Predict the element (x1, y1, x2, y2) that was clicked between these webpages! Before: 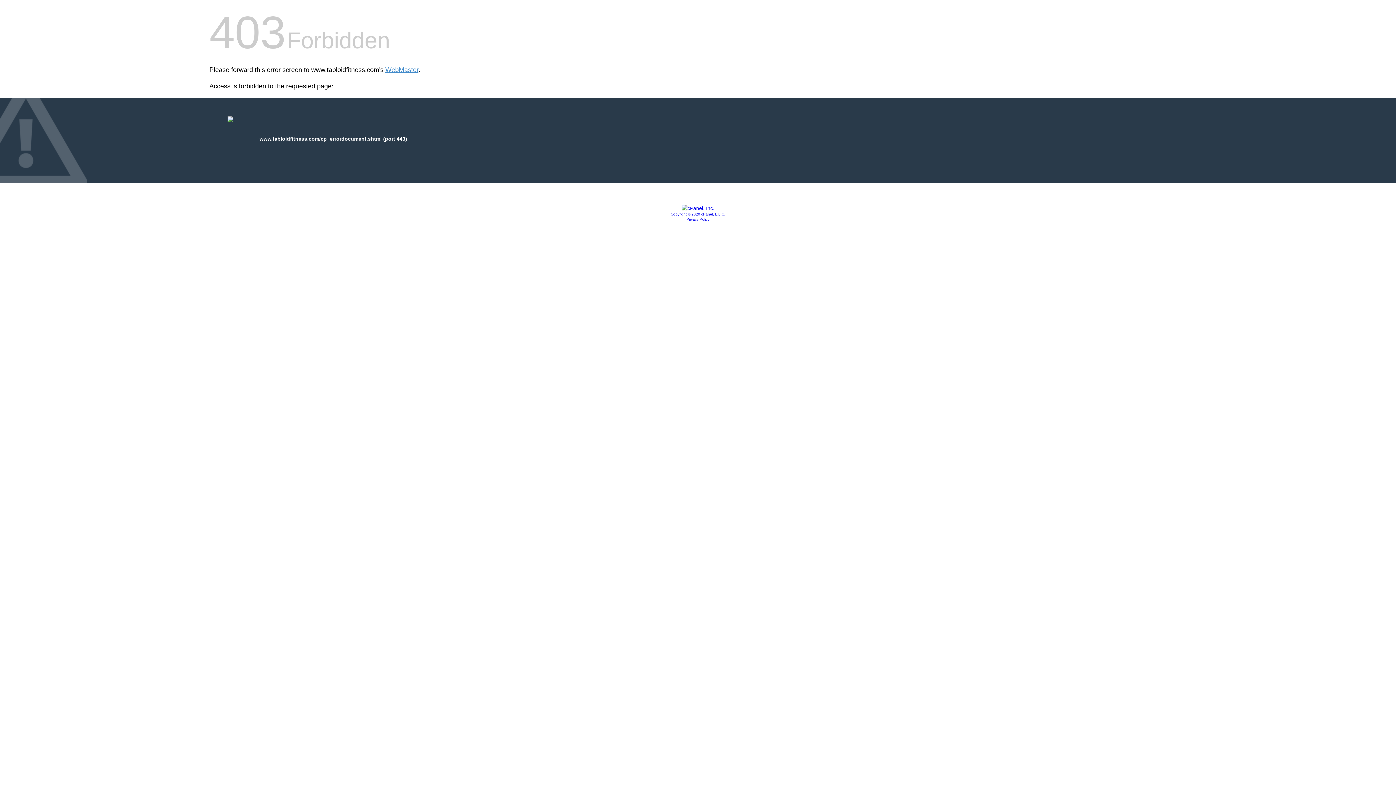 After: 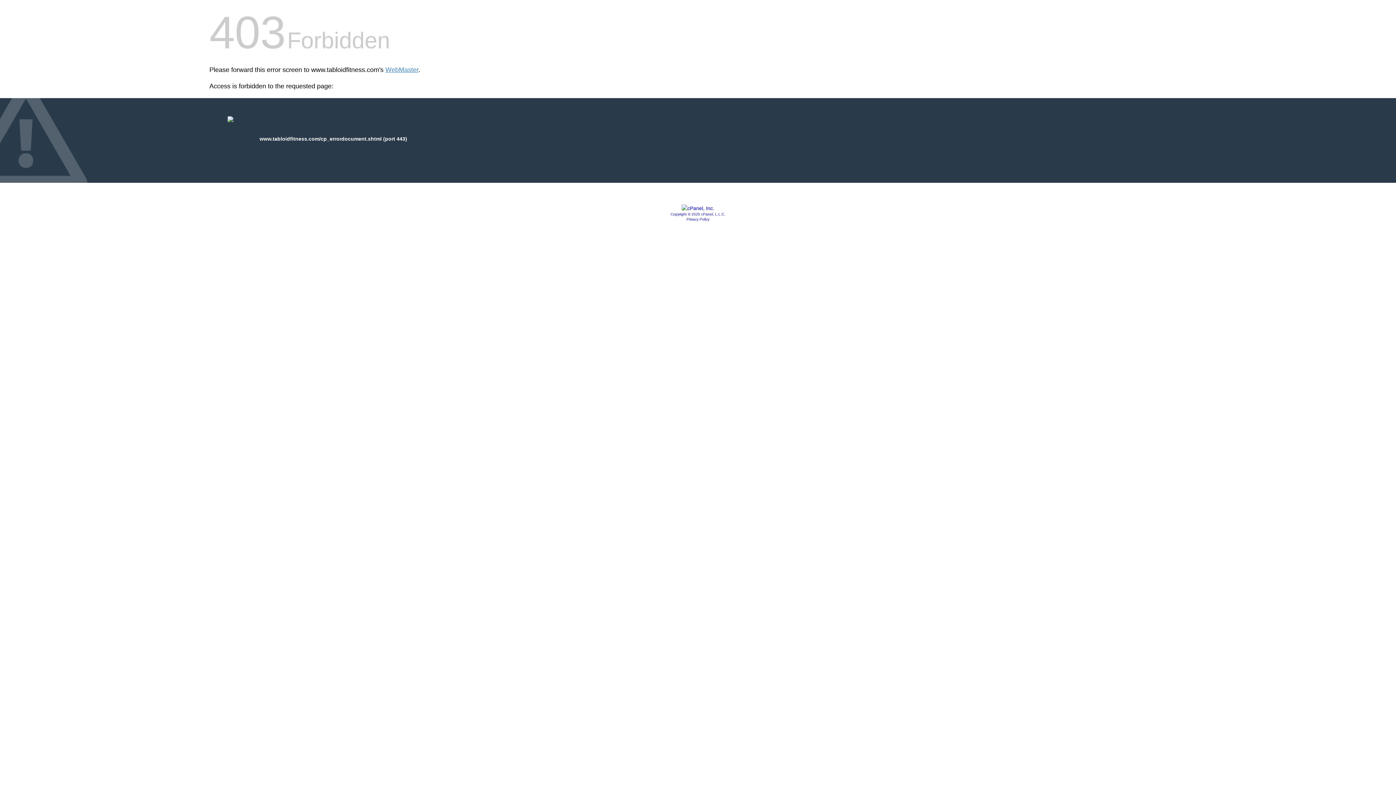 Action: bbox: (670, 212, 725, 216) label: Copyright © 2020 cPanel, L.L.C.